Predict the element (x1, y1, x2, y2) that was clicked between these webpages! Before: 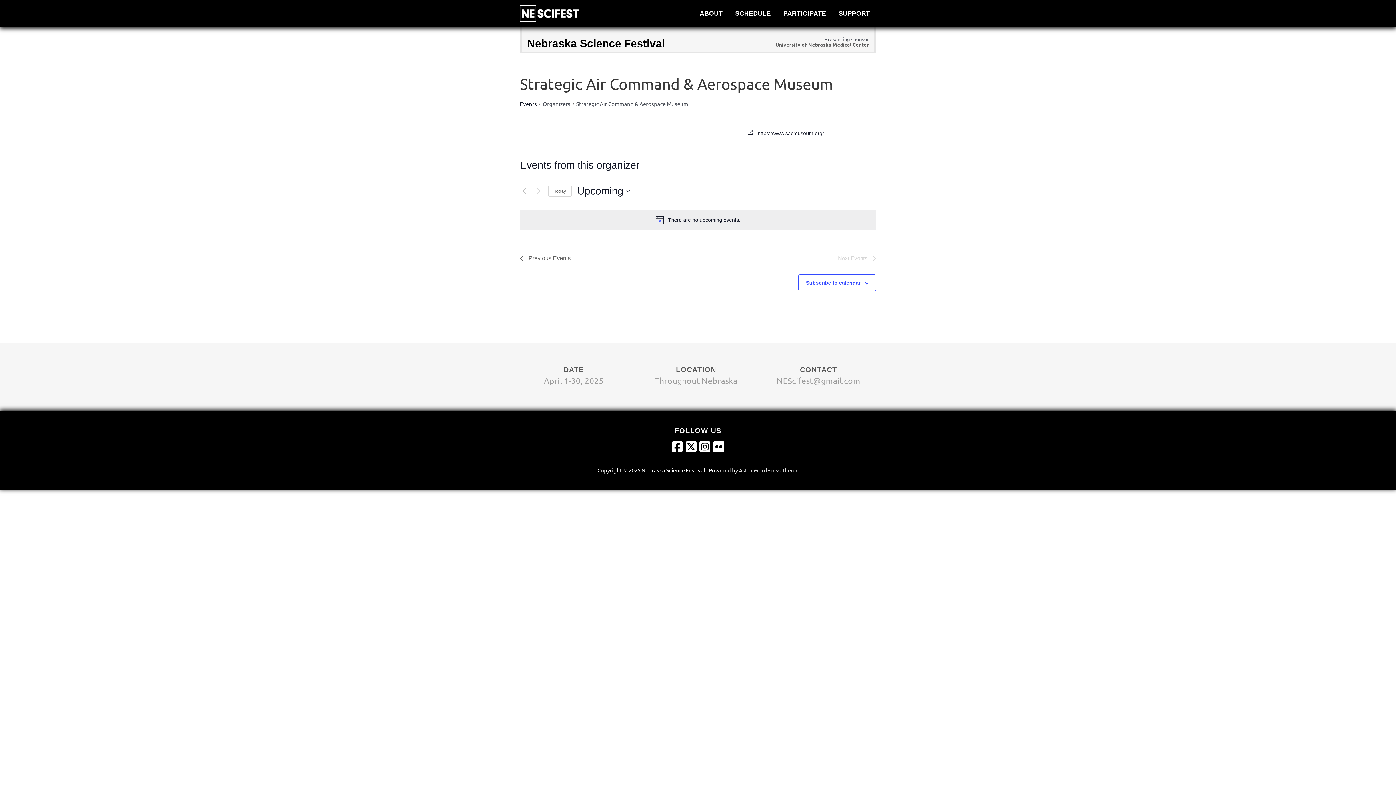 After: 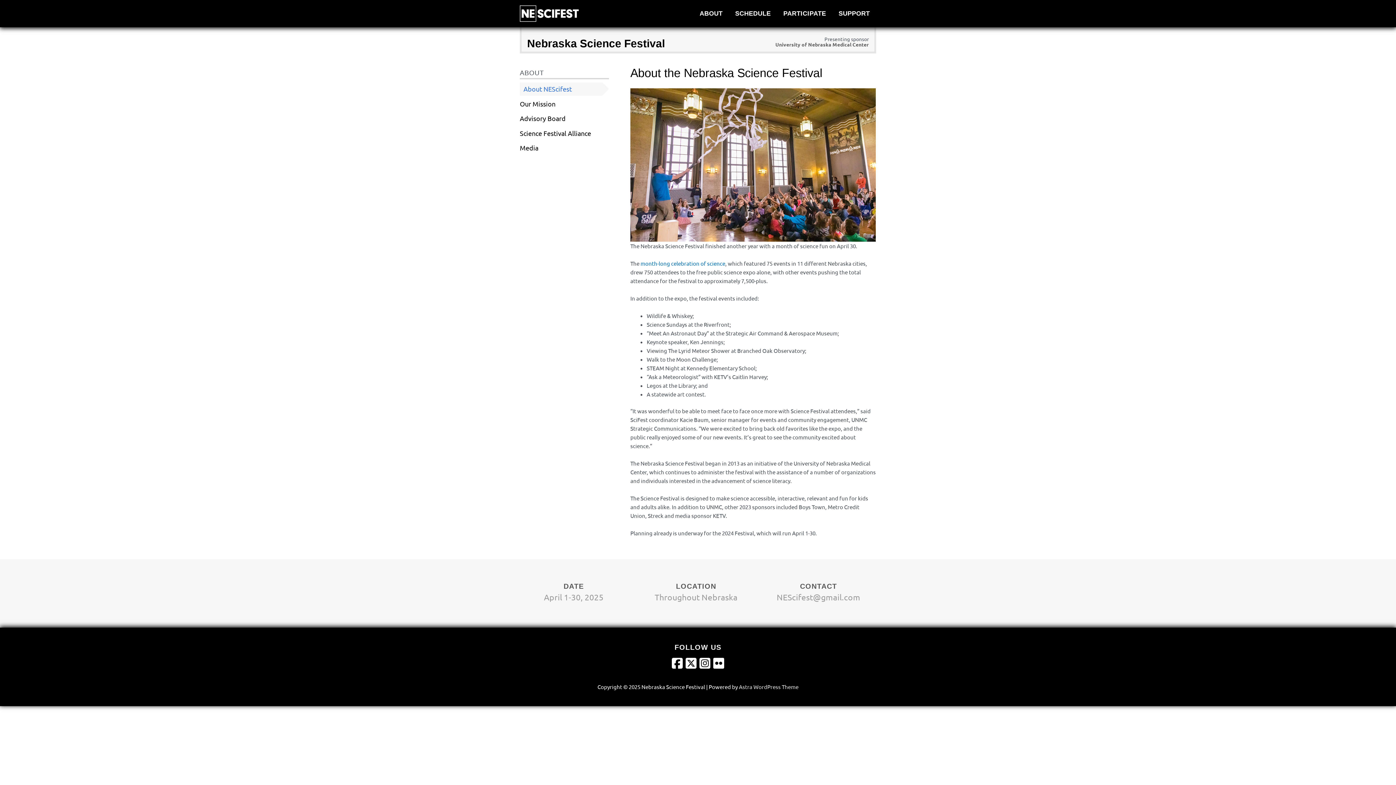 Action: bbox: (693, 0, 729, 27) label: ABOUT